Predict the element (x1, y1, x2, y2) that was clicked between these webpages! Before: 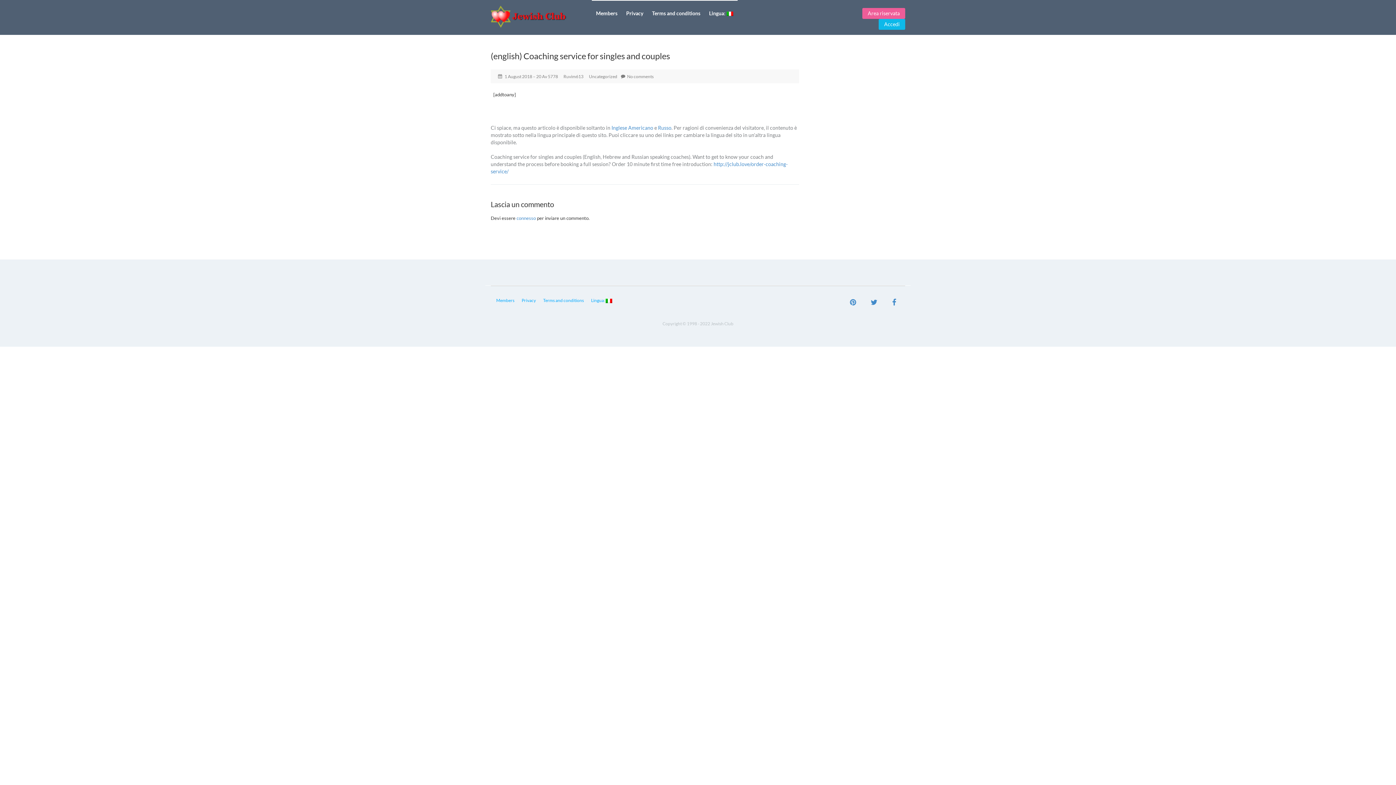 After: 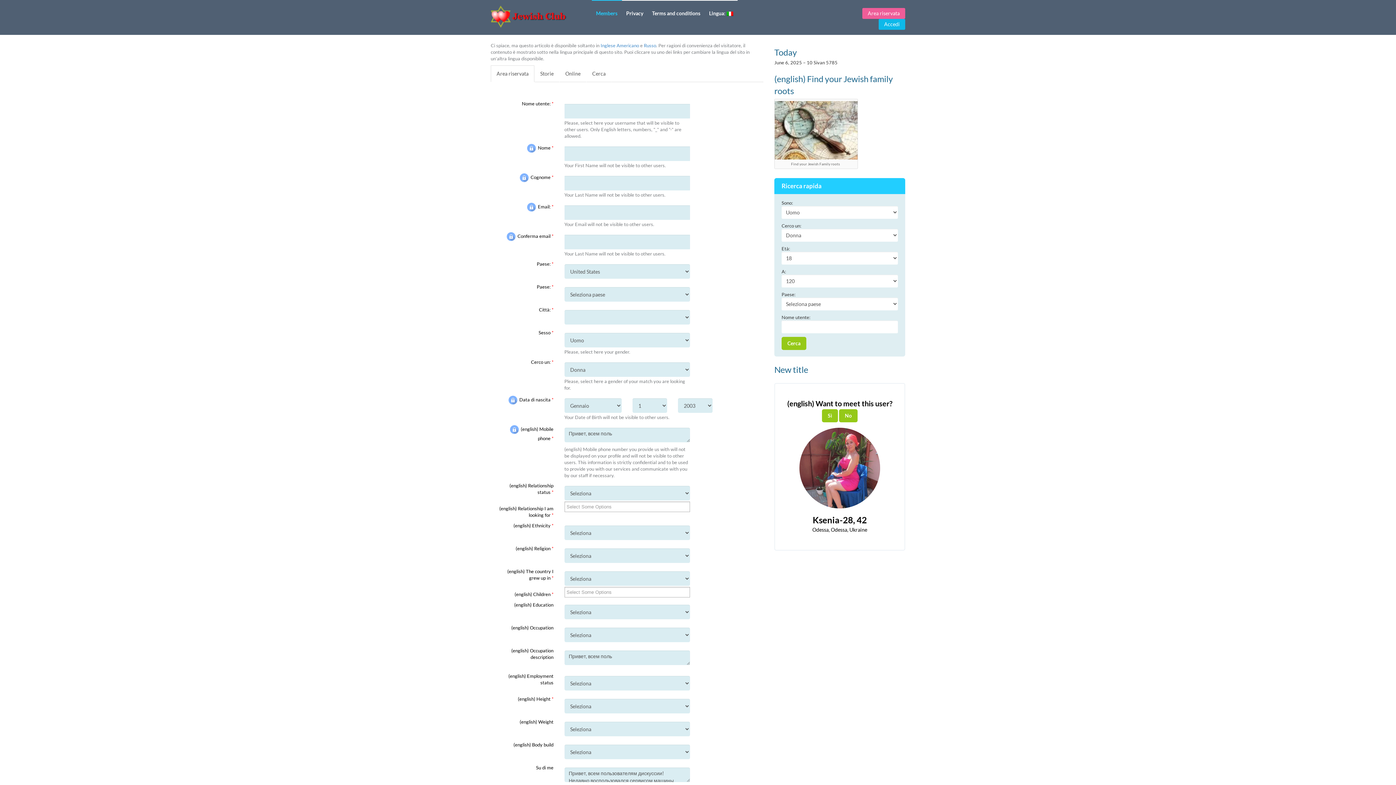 Action: label: Members bbox: (591, 0, 622, 17)